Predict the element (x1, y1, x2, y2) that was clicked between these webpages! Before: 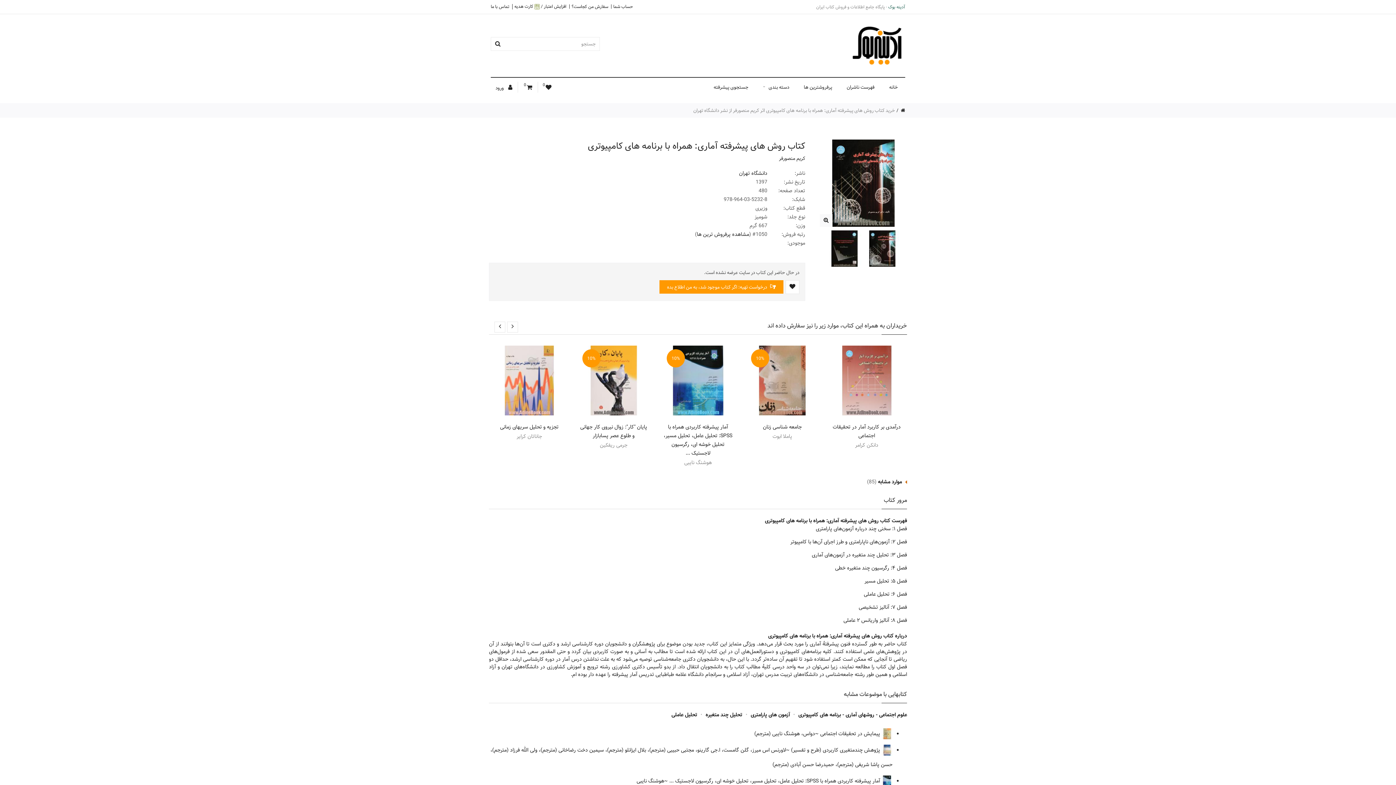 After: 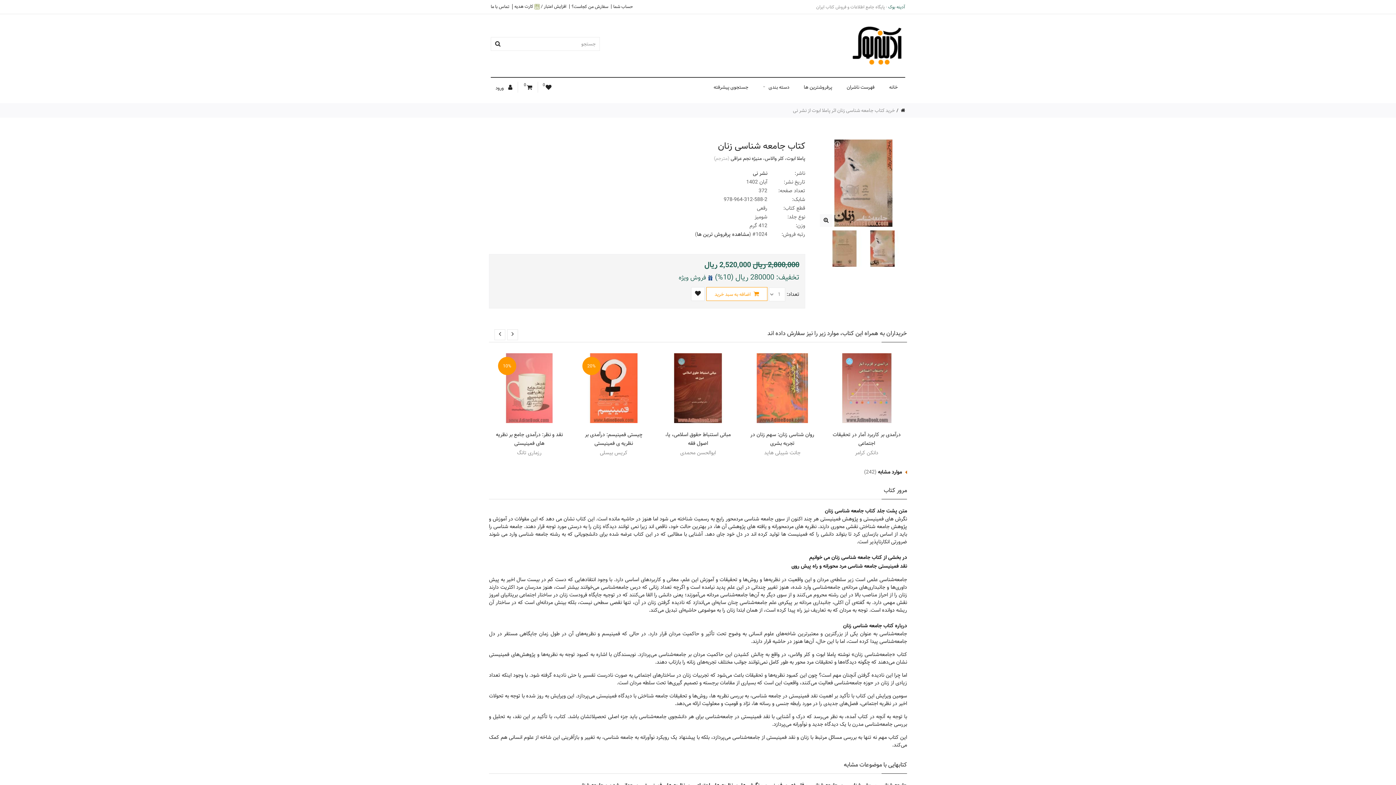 Action: label: جامعه شناسی زنان bbox: (763, 422, 802, 431)